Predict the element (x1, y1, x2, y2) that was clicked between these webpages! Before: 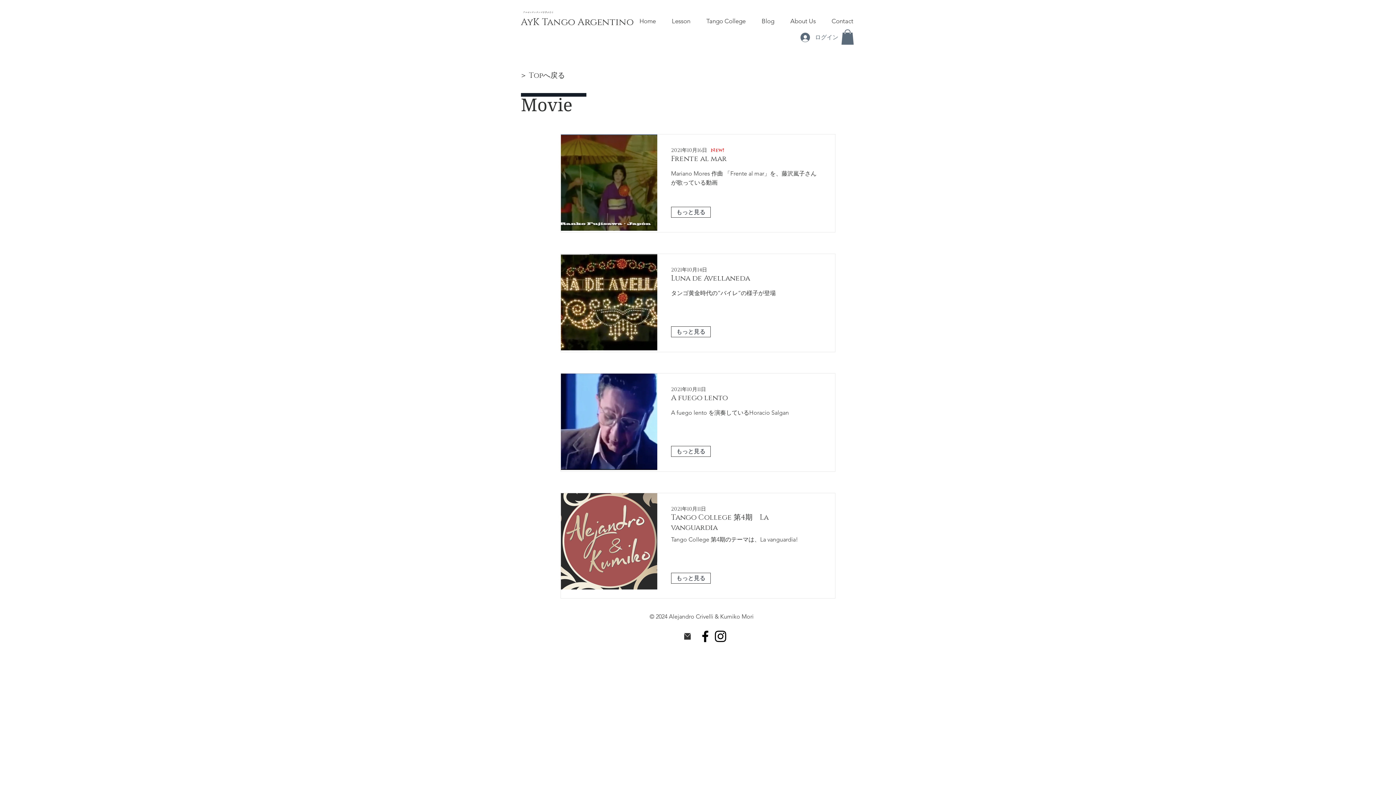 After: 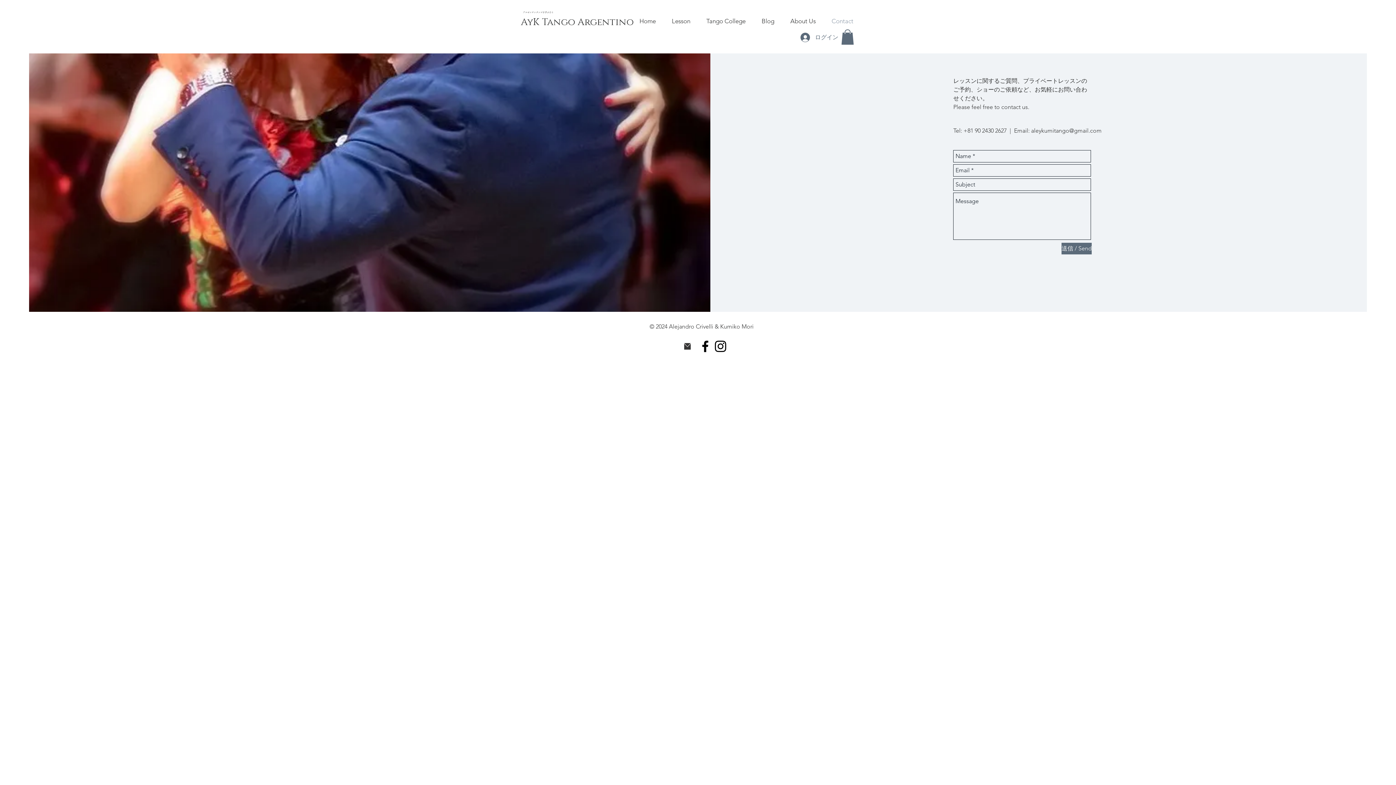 Action: label: Contact bbox: (824, 12, 861, 30)